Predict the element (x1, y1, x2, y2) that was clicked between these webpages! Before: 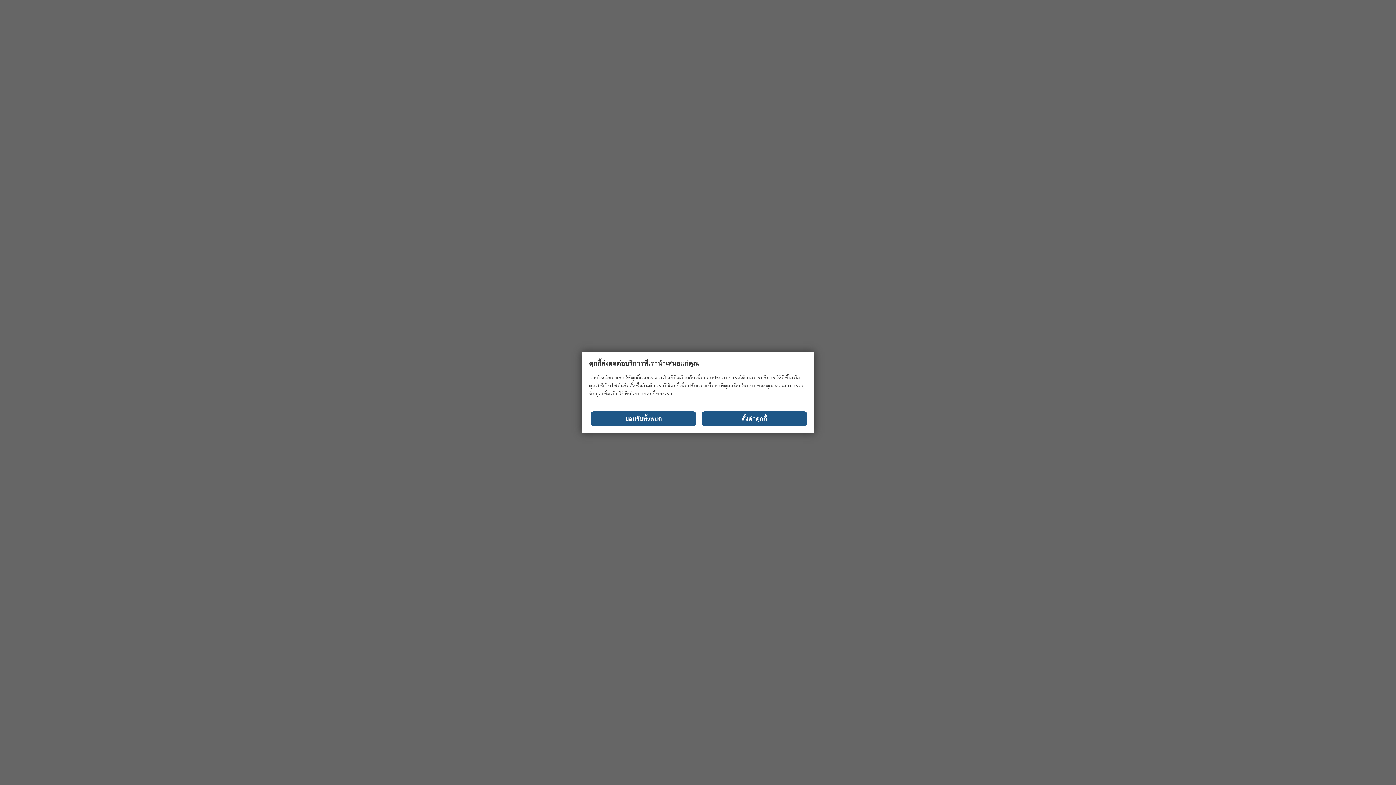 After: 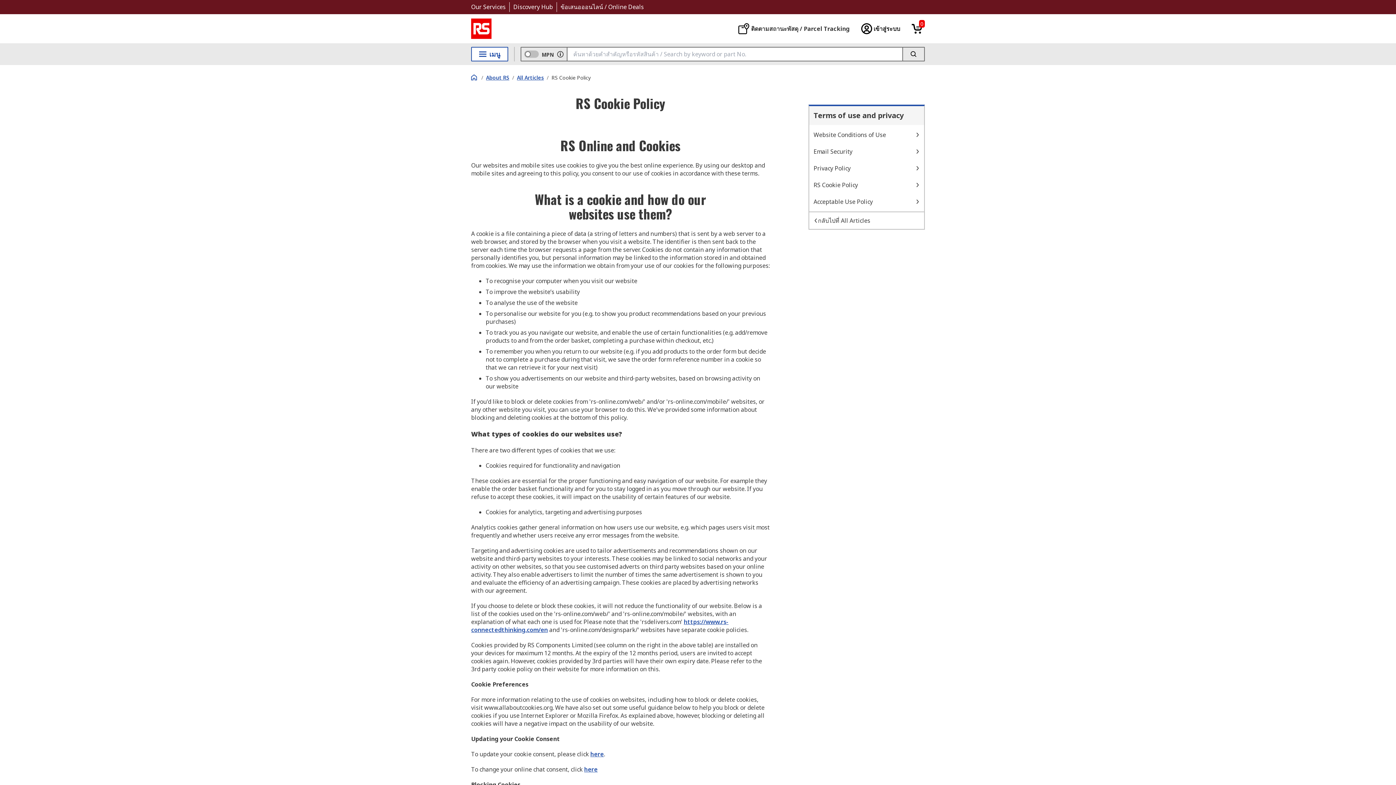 Action: label: นโยบายคุกกี้ bbox: (628, 390, 655, 397)